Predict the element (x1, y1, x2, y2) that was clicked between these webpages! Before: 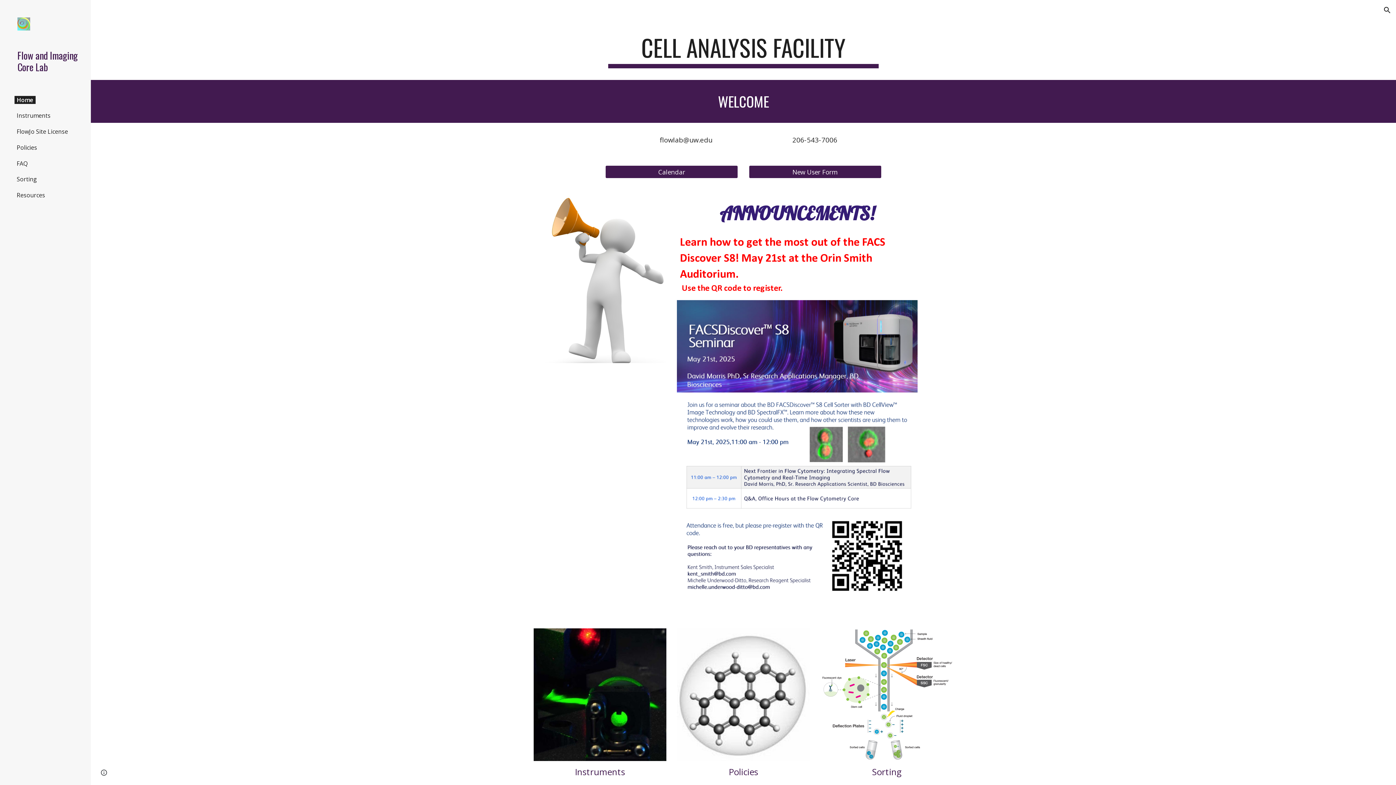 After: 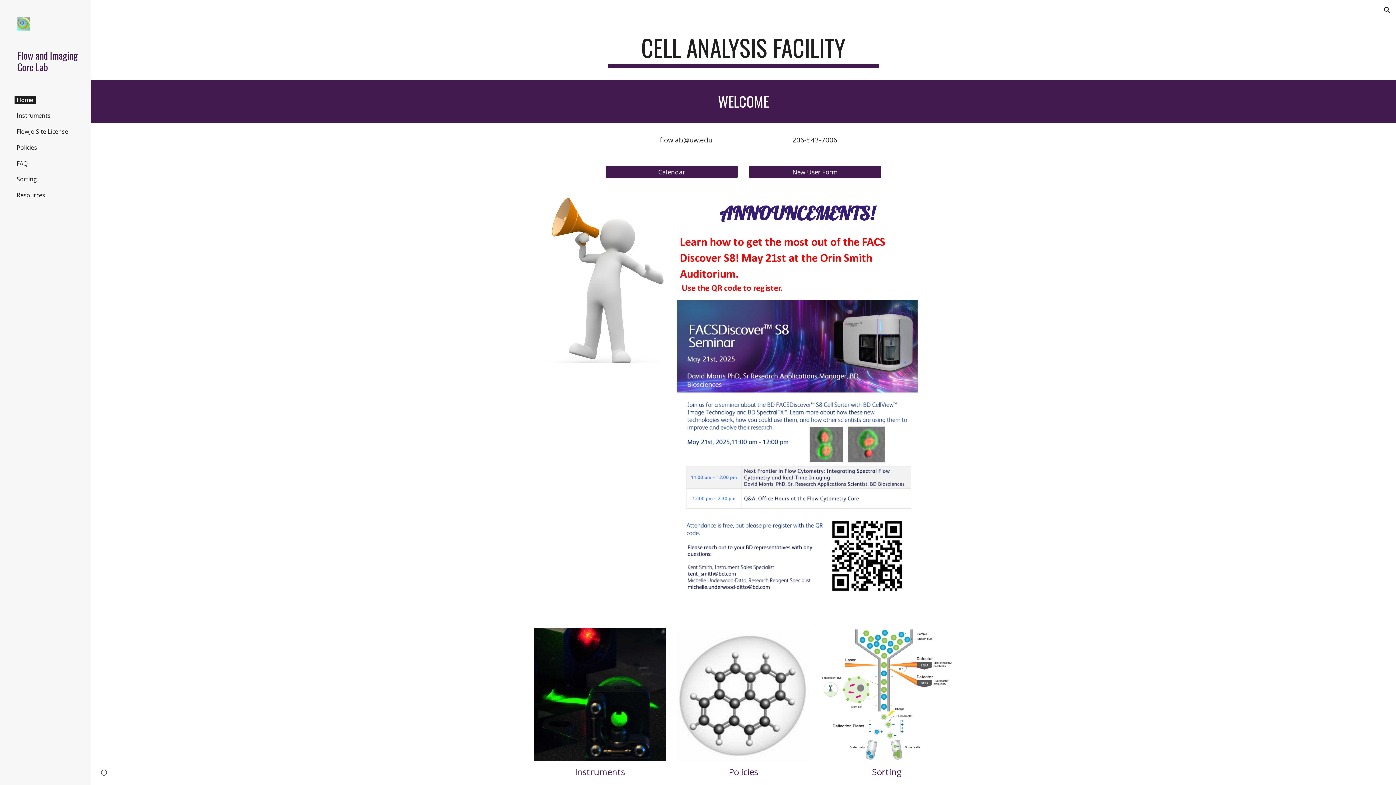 Action: label: Flow and Imaging Core Lab bbox: (17, 49, 79, 72)